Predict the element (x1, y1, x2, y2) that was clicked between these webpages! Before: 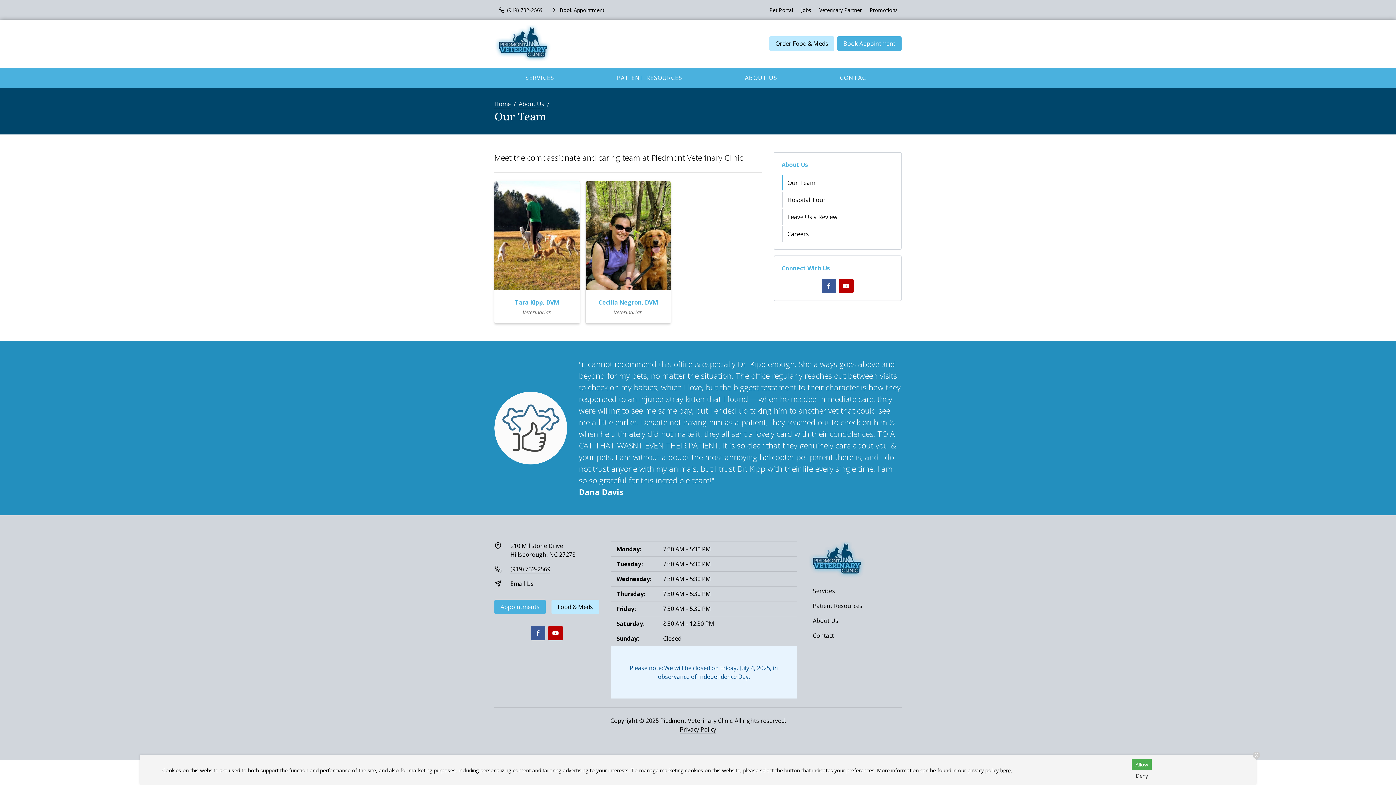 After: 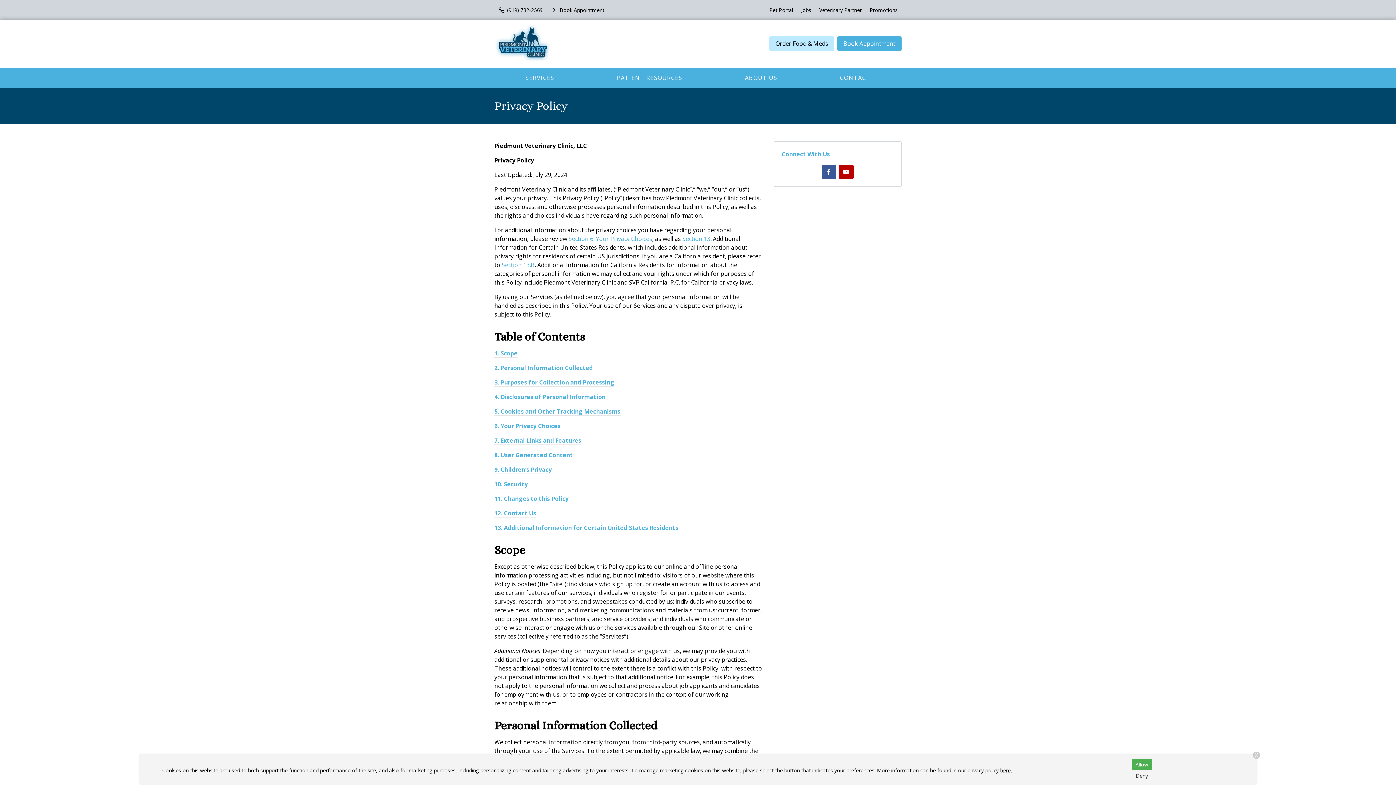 Action: label: Privacy Policy bbox: (680, 725, 716, 734)